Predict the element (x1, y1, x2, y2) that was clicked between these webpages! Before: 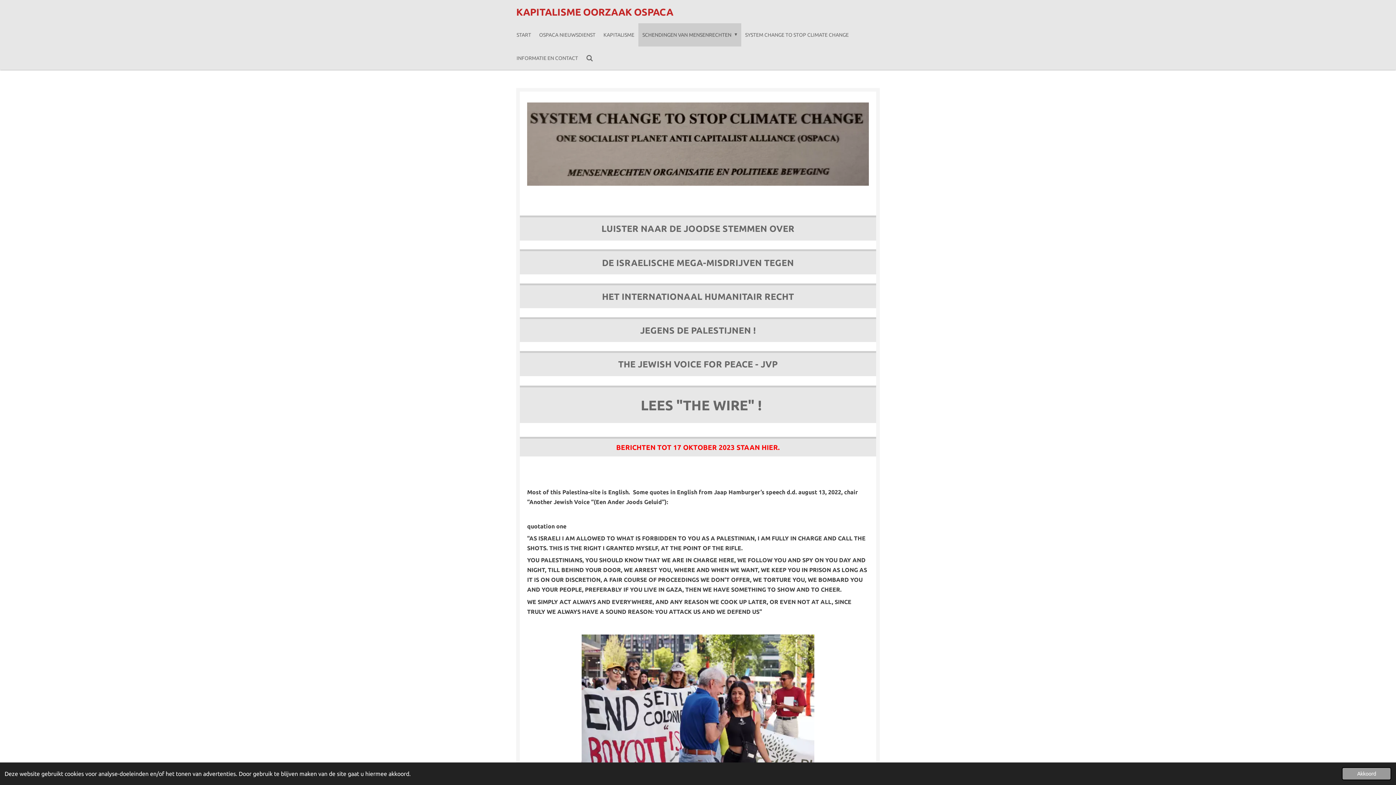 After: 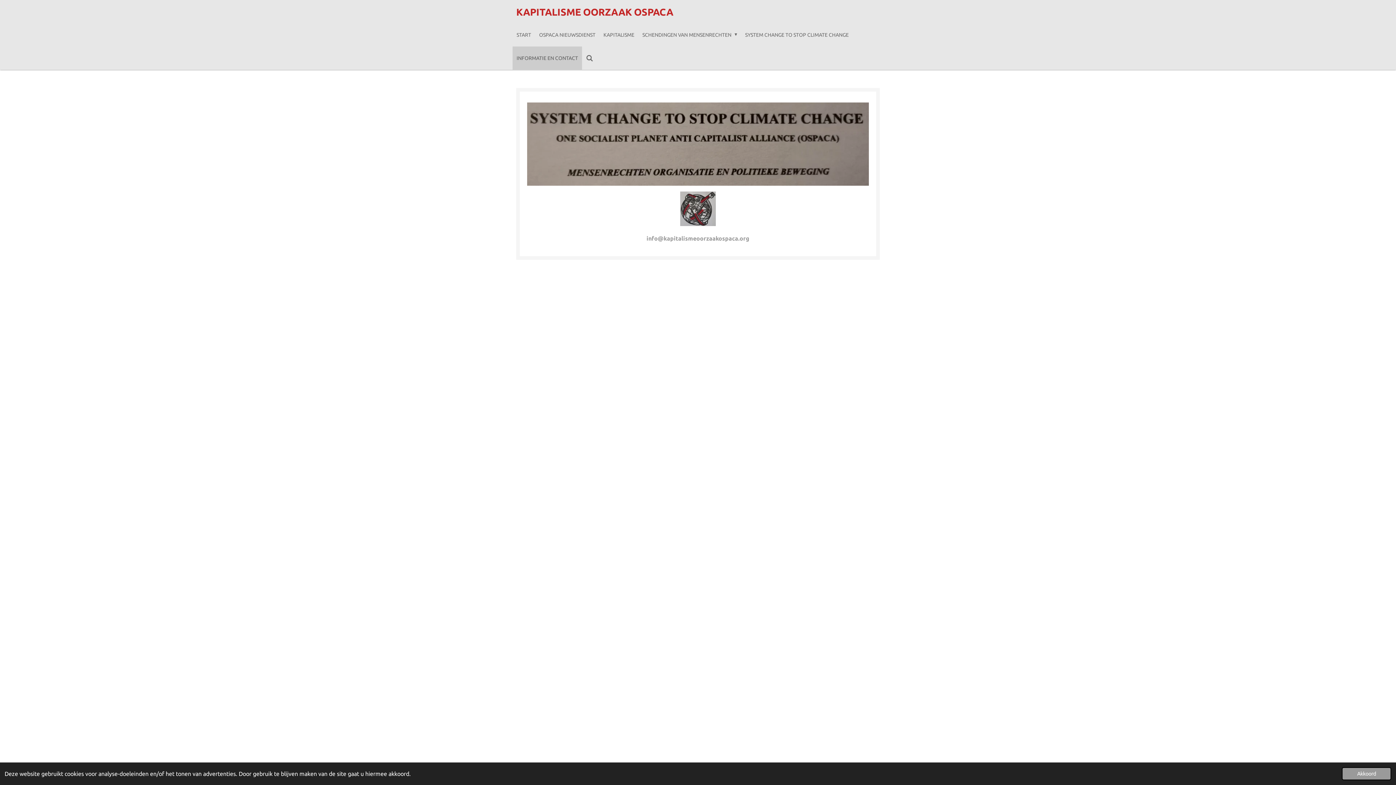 Action: label: INFORMATIE EN CONTACT bbox: (512, 46, 582, 69)